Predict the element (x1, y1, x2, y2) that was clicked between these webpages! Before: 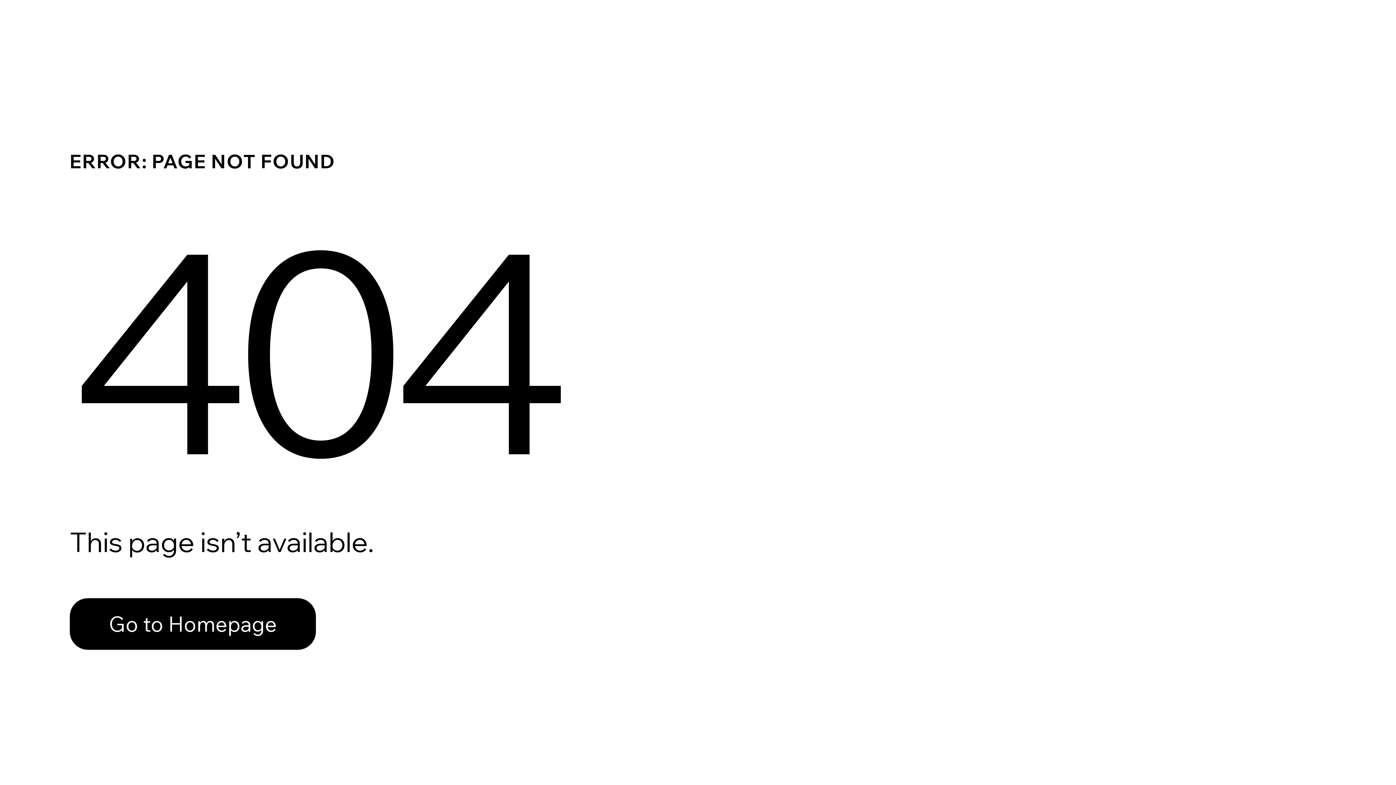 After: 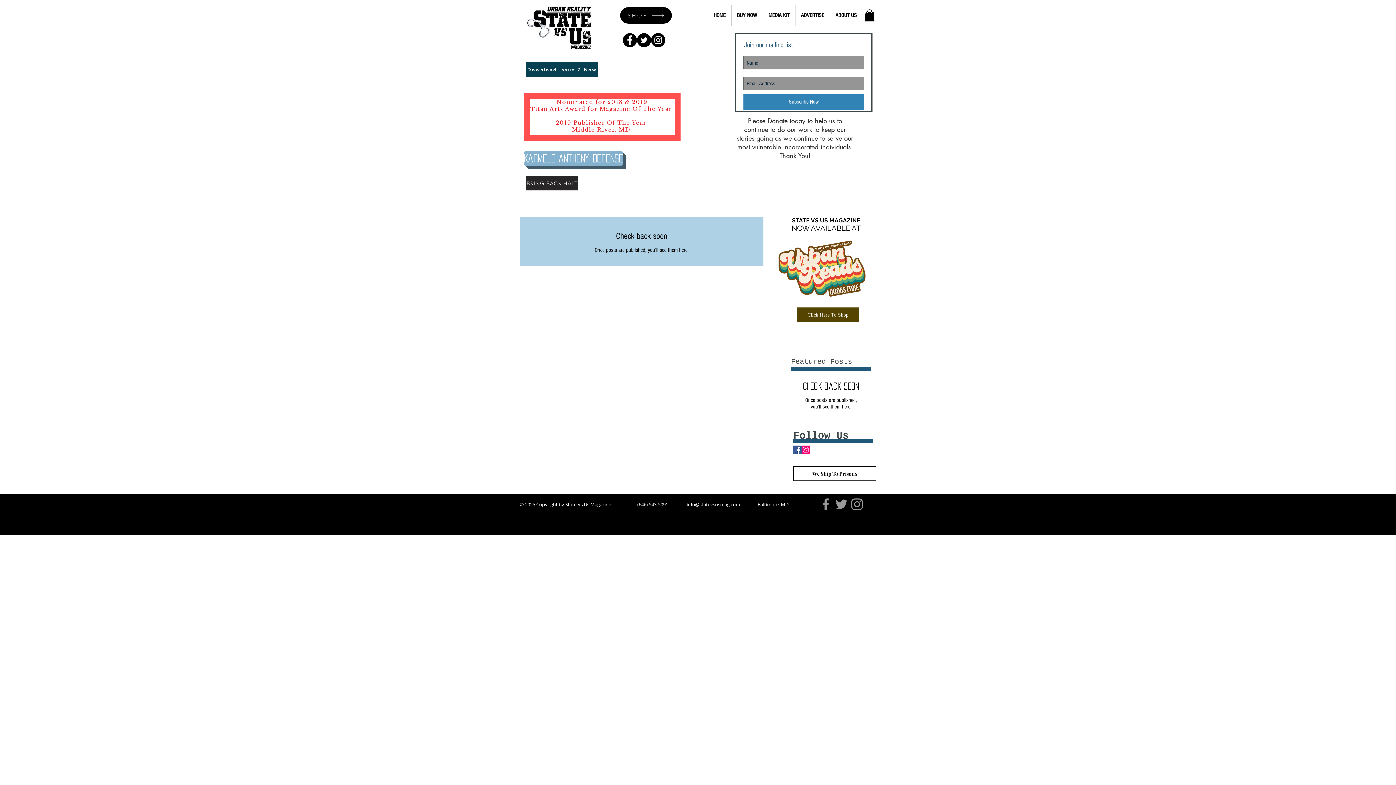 Action: bbox: (69, 598, 316, 650) label: Go to Homepage